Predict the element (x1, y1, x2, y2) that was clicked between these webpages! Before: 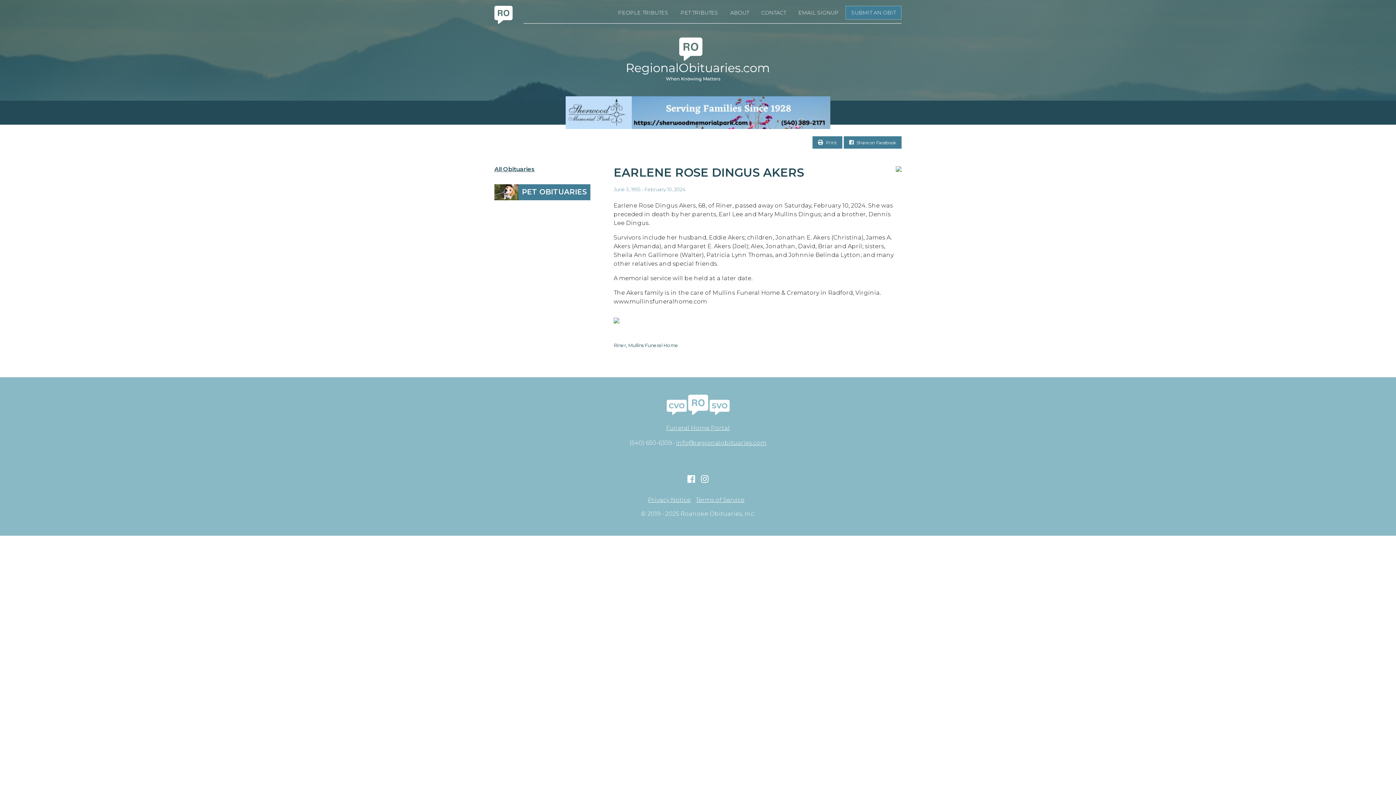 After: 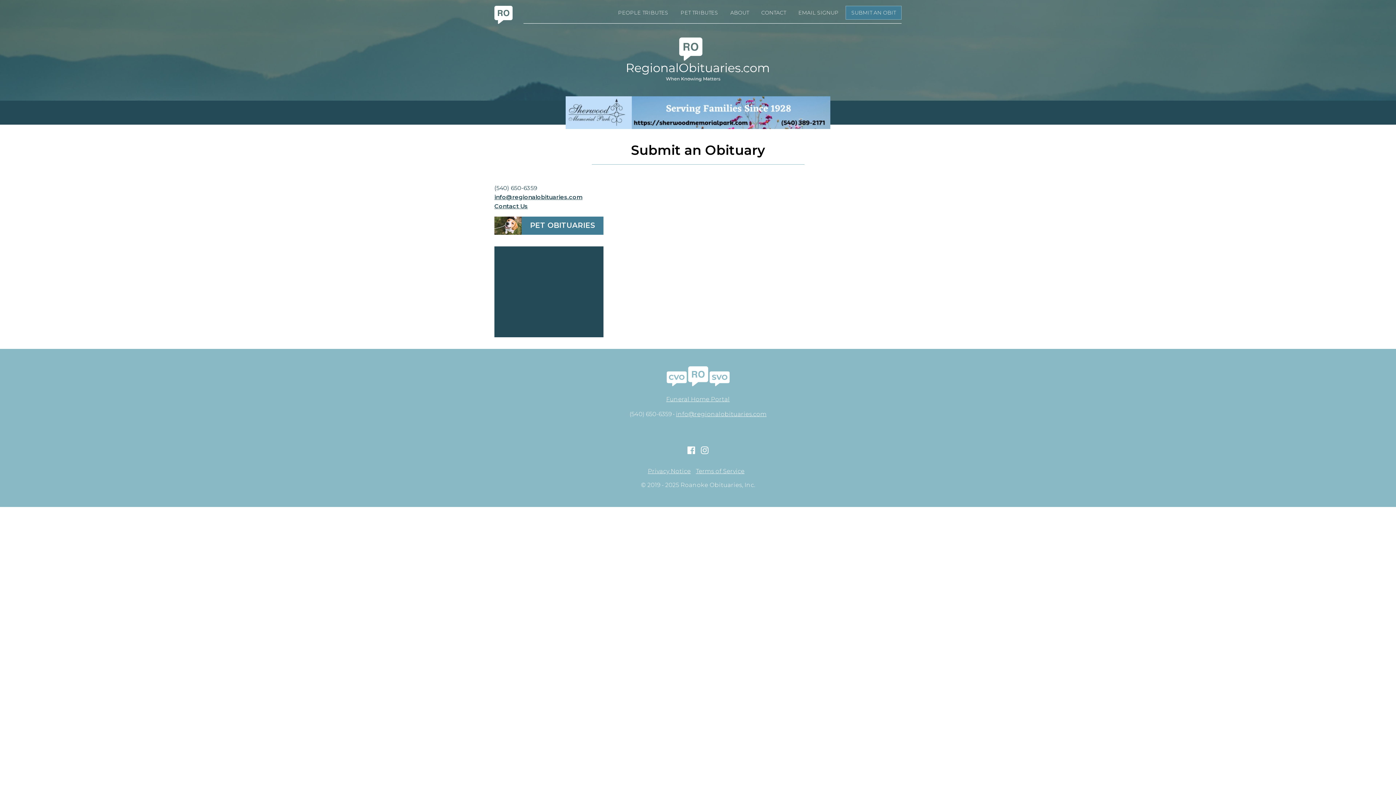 Action: bbox: (845, 5, 901, 19) label: SUBMIT AN OBIT